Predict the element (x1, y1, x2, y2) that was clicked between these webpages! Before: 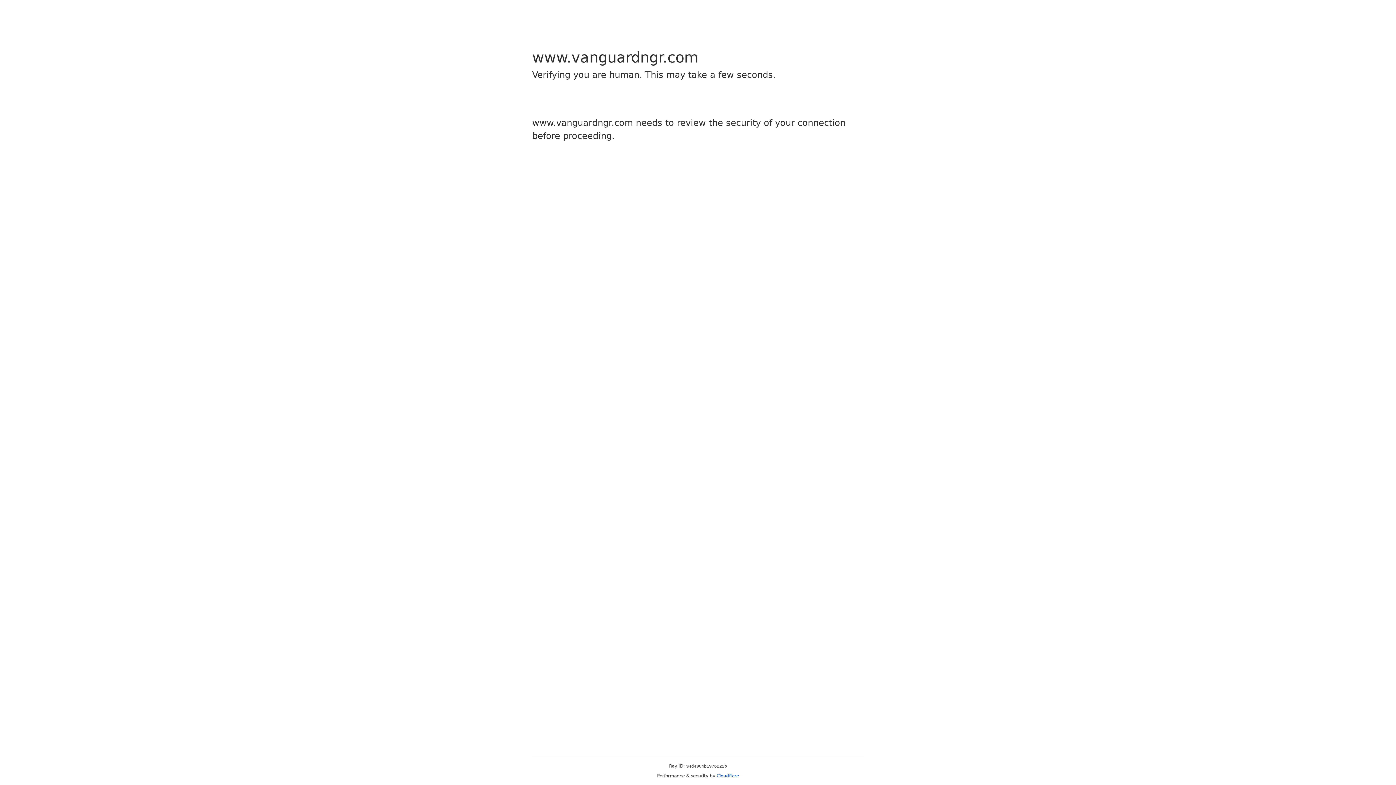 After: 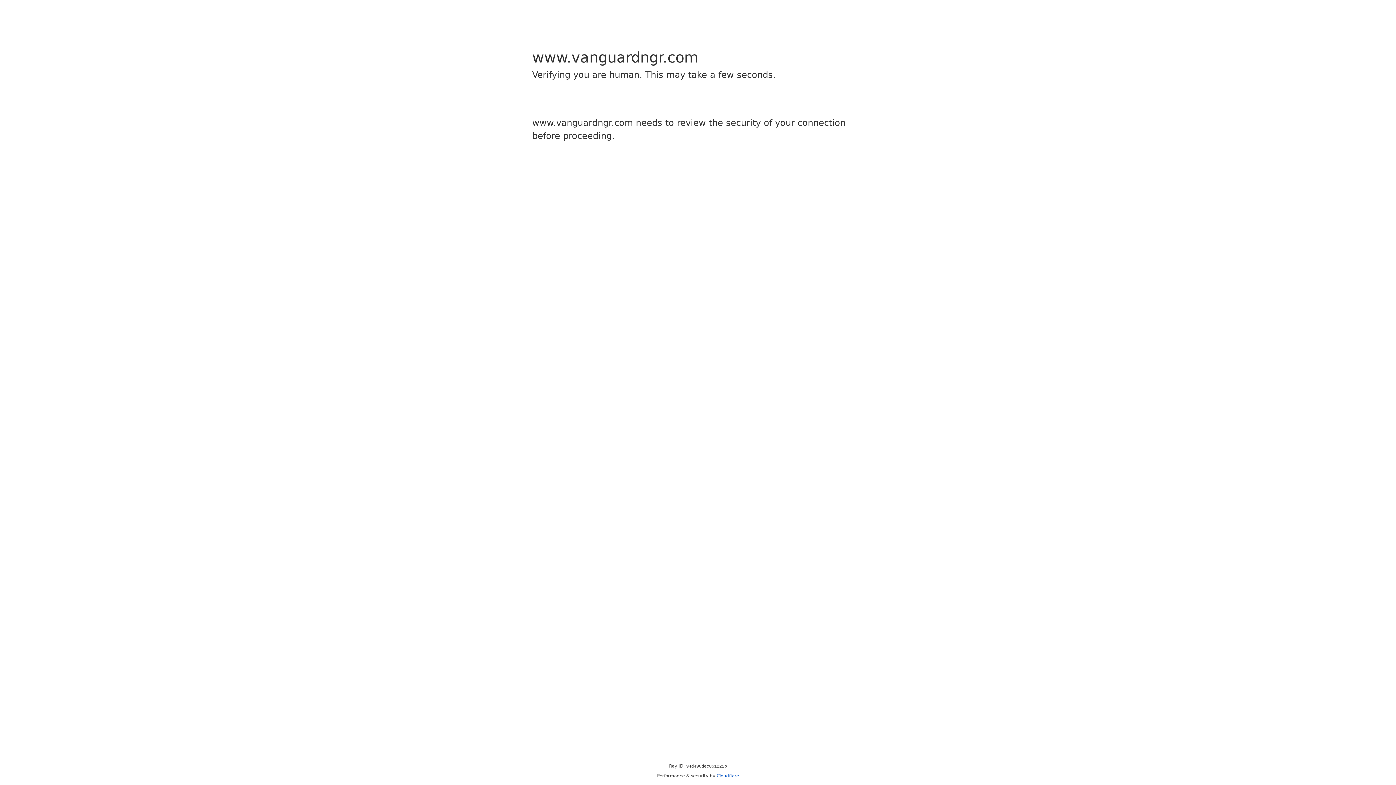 Action: bbox: (716, 773, 739, 778) label: Cloudflare